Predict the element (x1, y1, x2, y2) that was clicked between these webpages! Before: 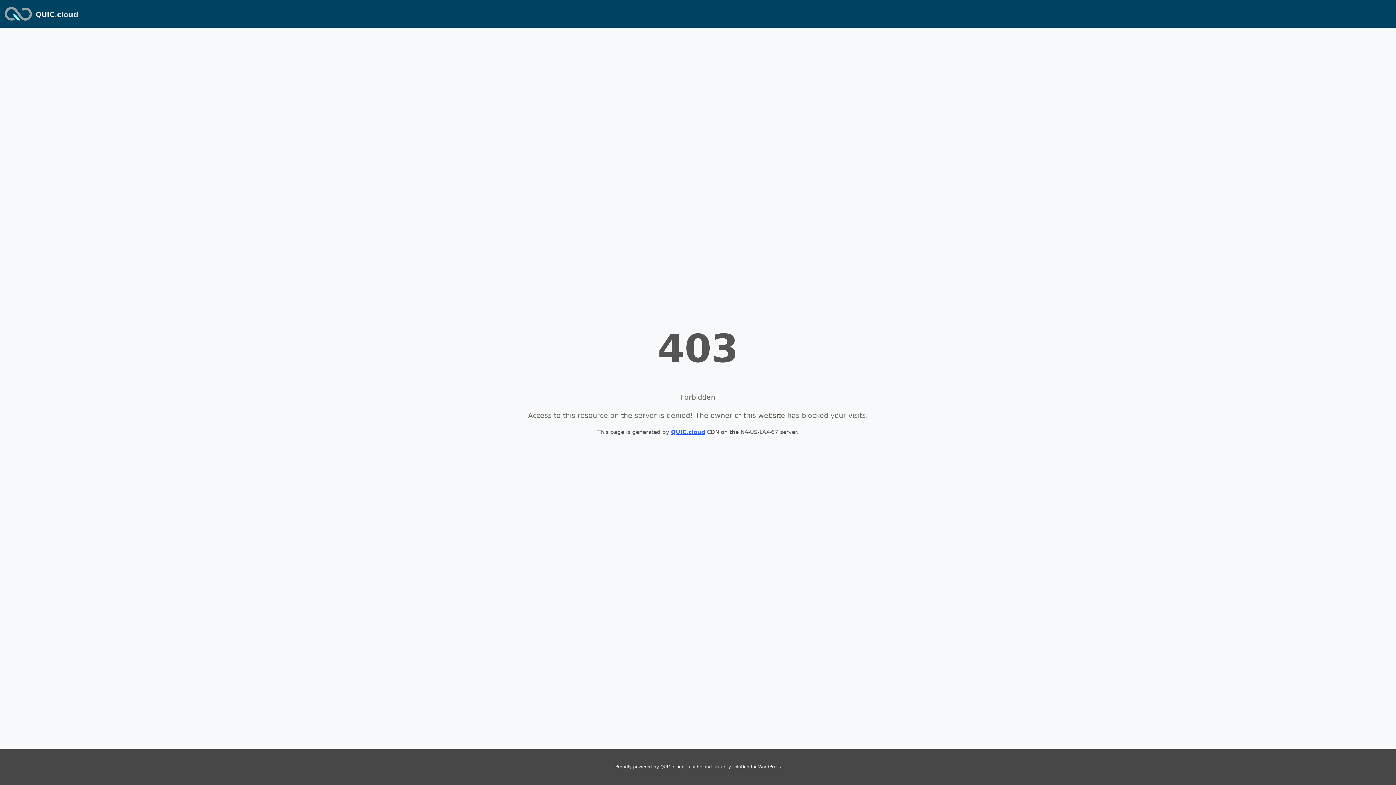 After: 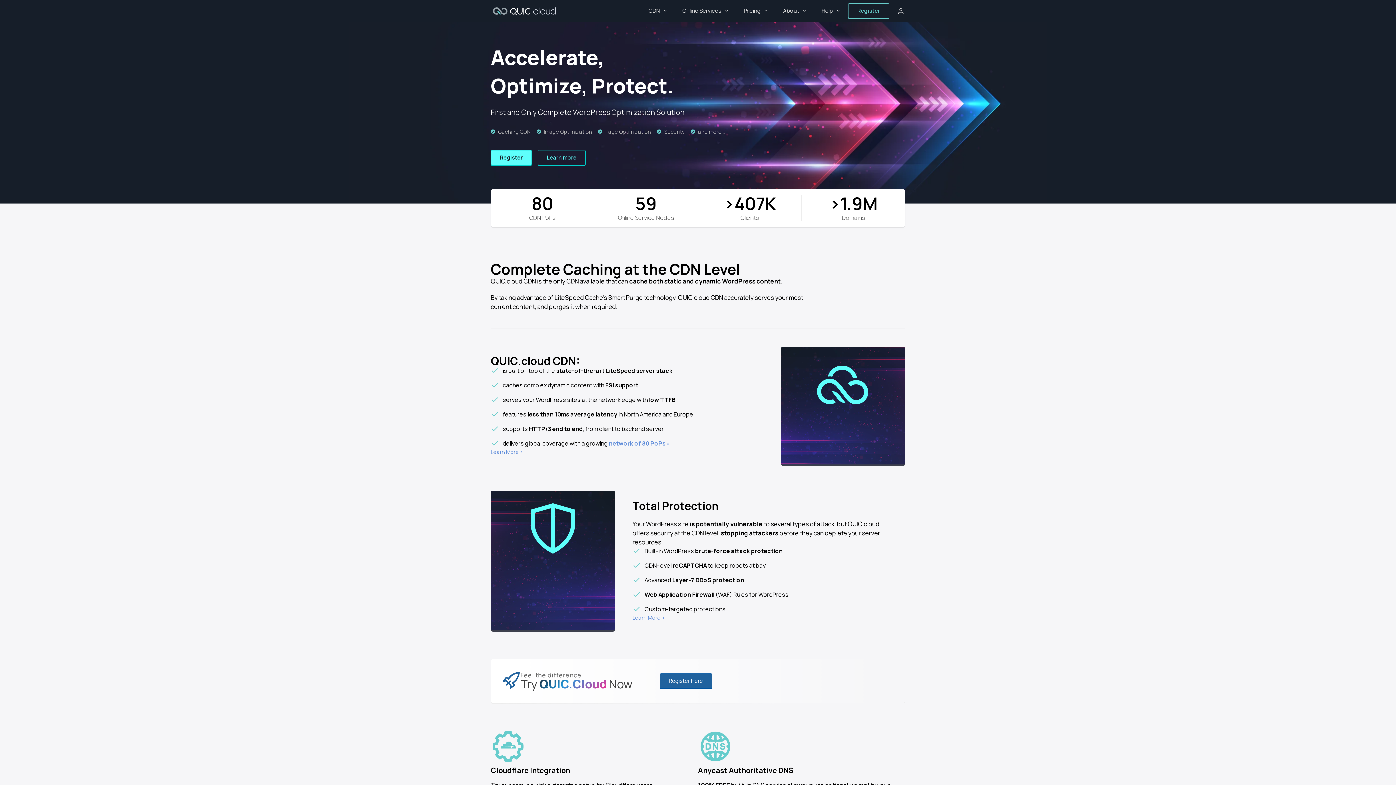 Action: bbox: (35, 10, 78, 18) label: QUIC.cloud